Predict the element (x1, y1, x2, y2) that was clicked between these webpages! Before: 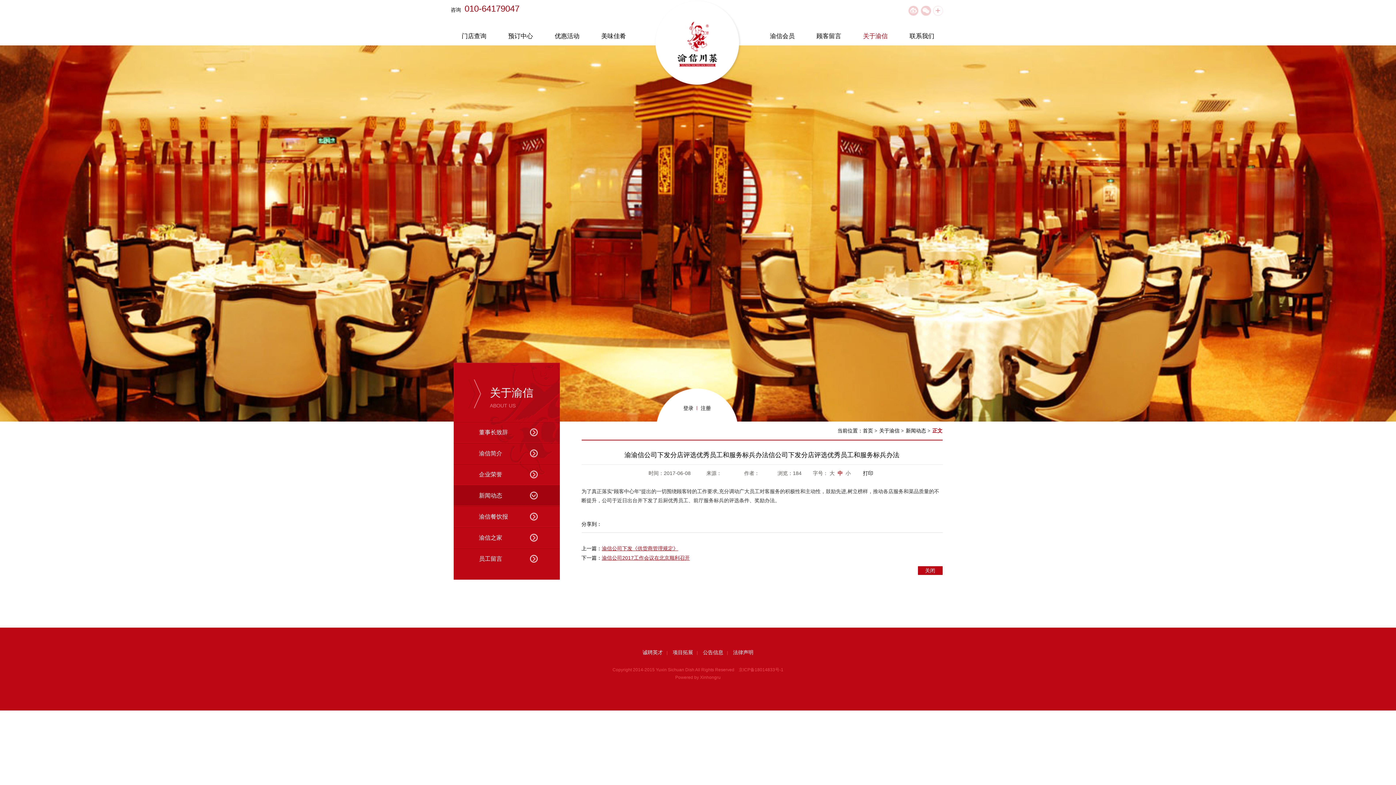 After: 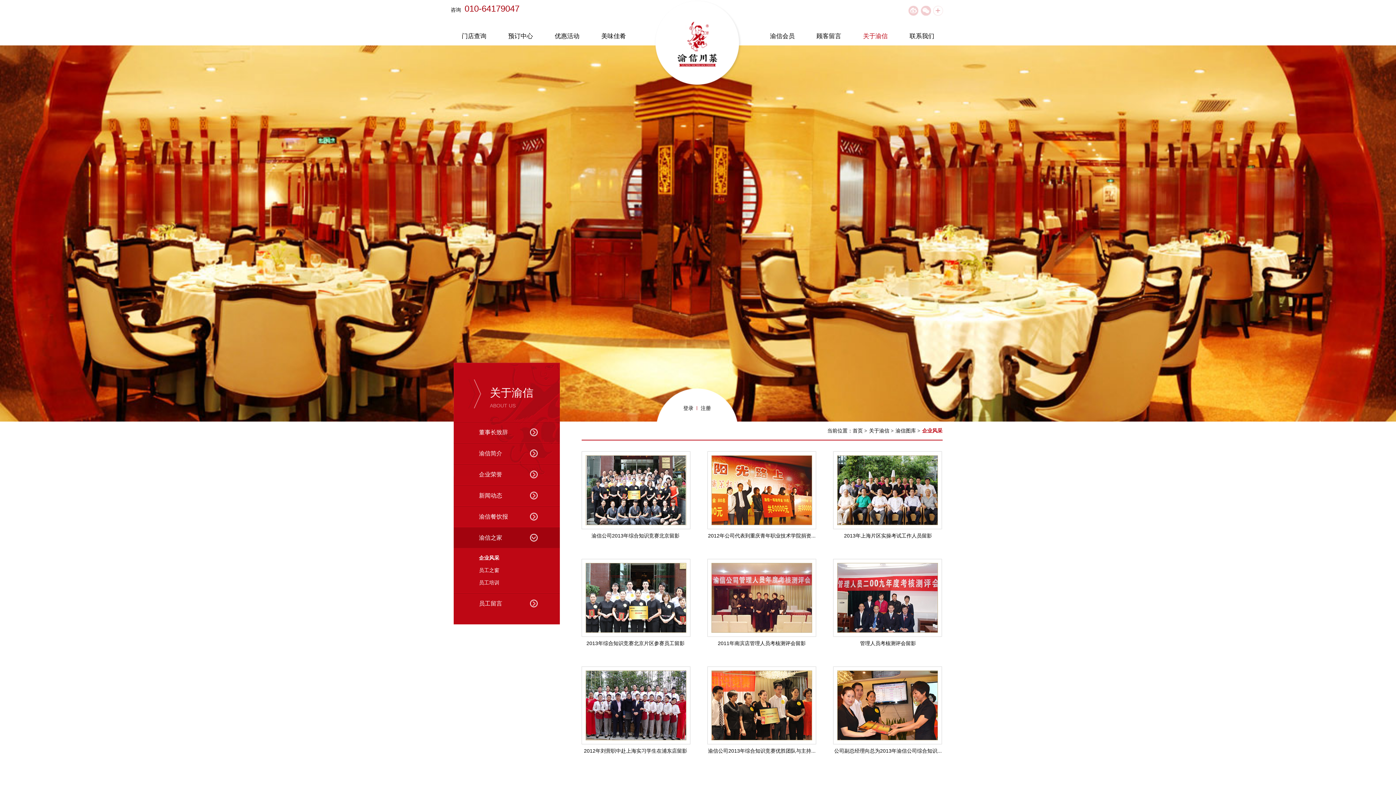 Action: bbox: (453, 528, 559, 548) label: 渝信之家